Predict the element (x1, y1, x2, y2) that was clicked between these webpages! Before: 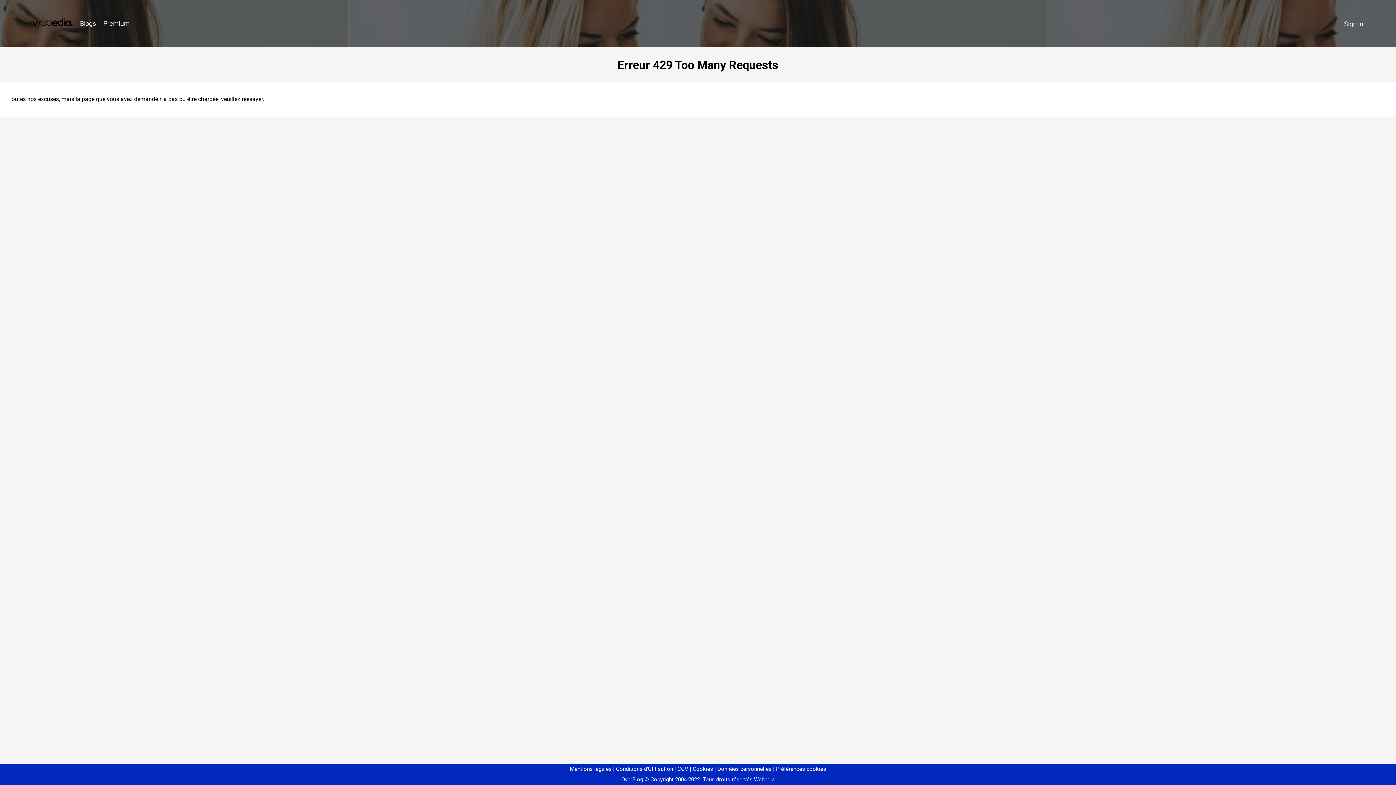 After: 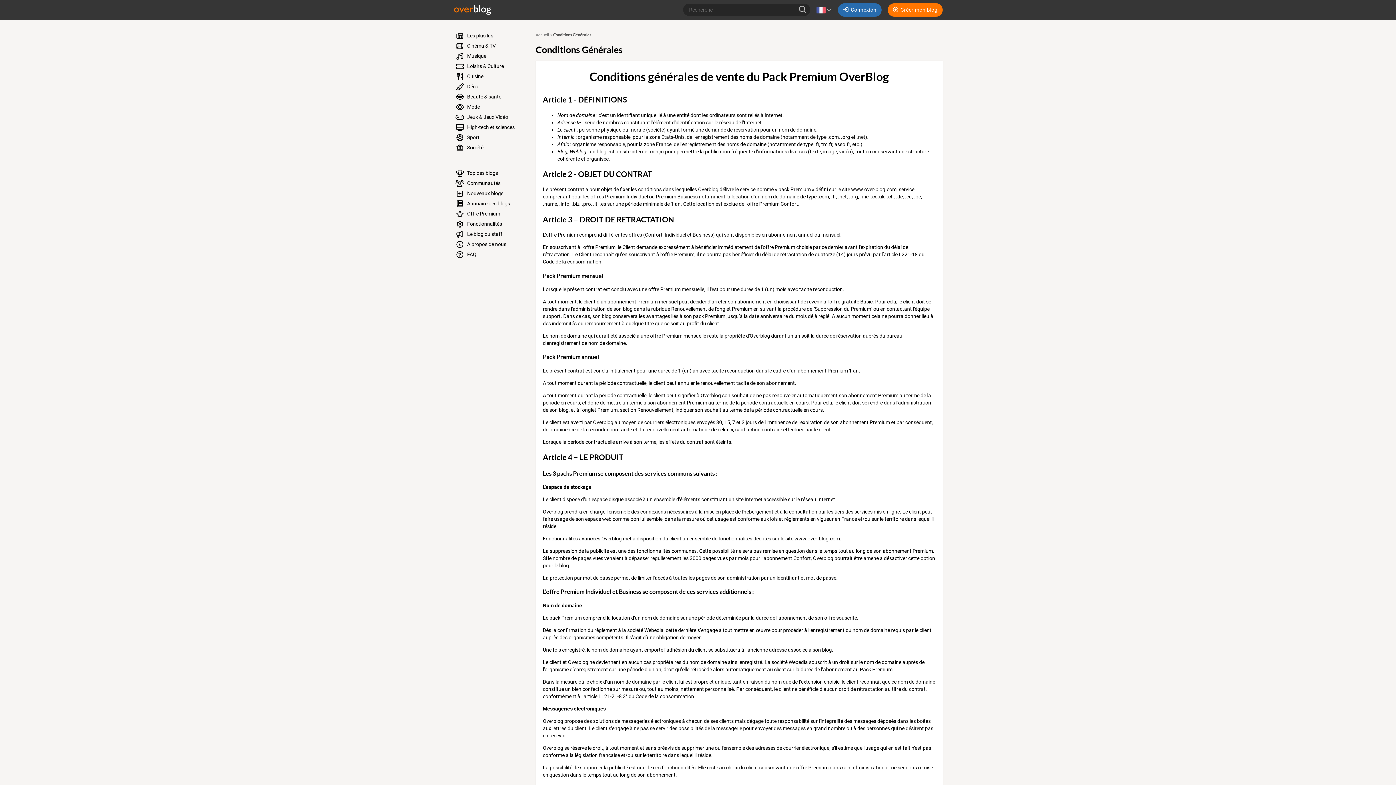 Action: bbox: (674, 766, 688, 772) label: CGV